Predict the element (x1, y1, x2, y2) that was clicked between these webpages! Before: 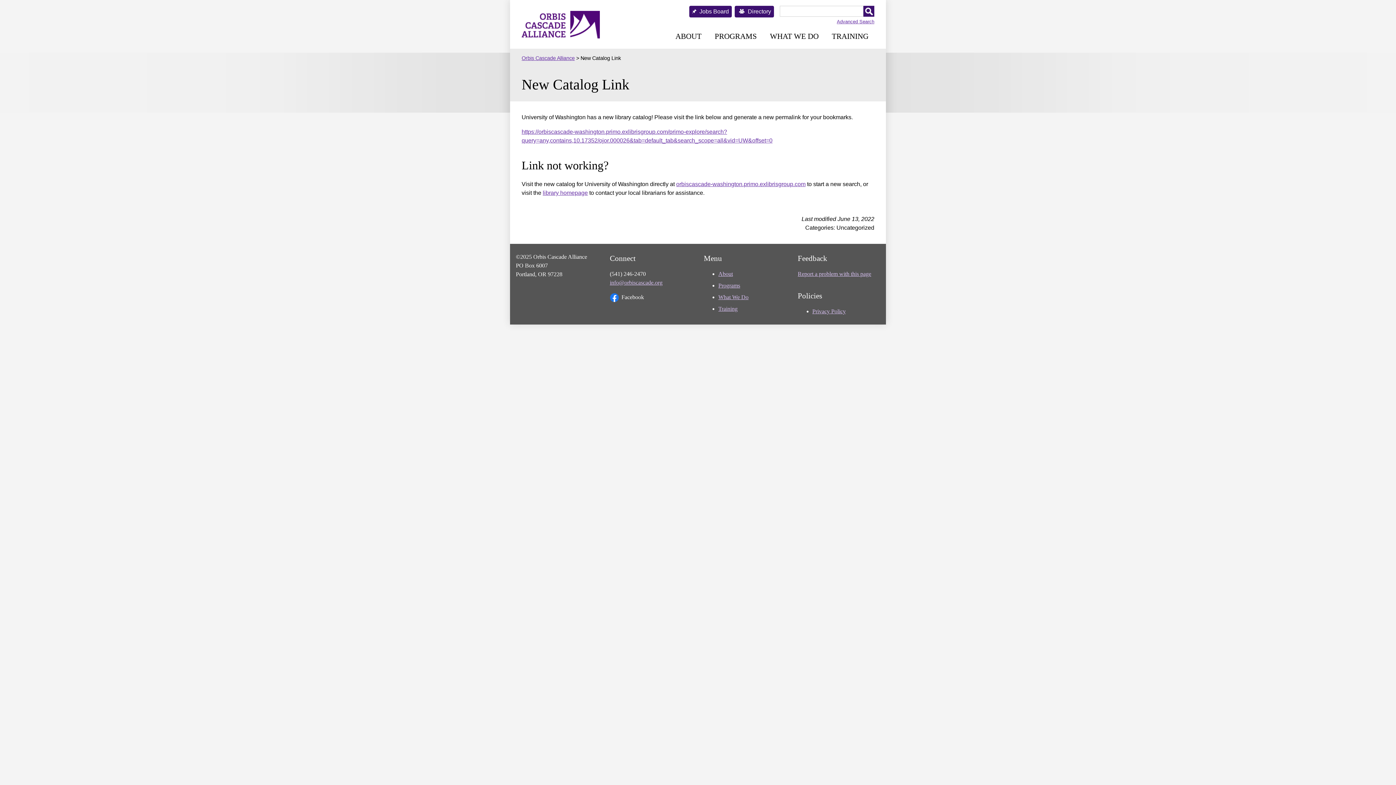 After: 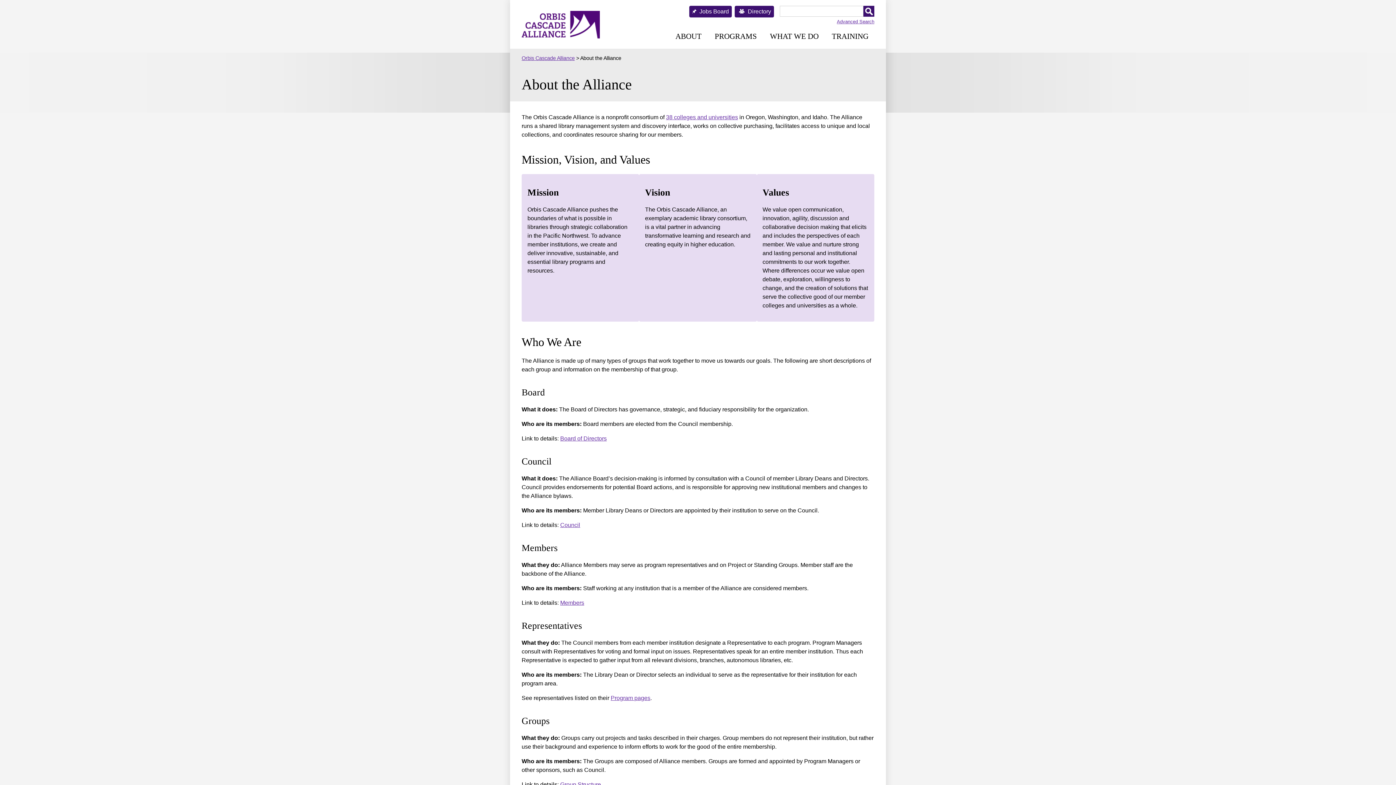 Action: label: About bbox: (718, 270, 733, 277)